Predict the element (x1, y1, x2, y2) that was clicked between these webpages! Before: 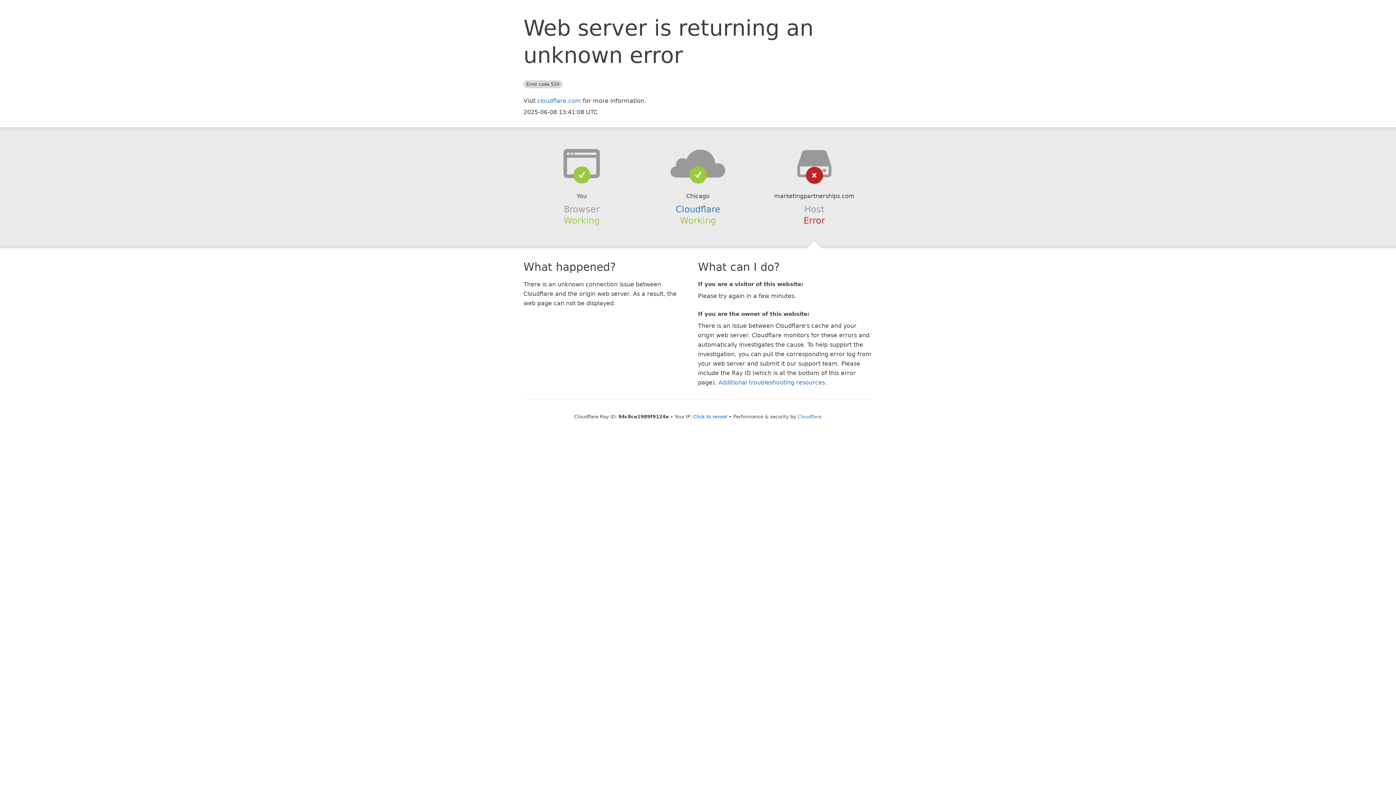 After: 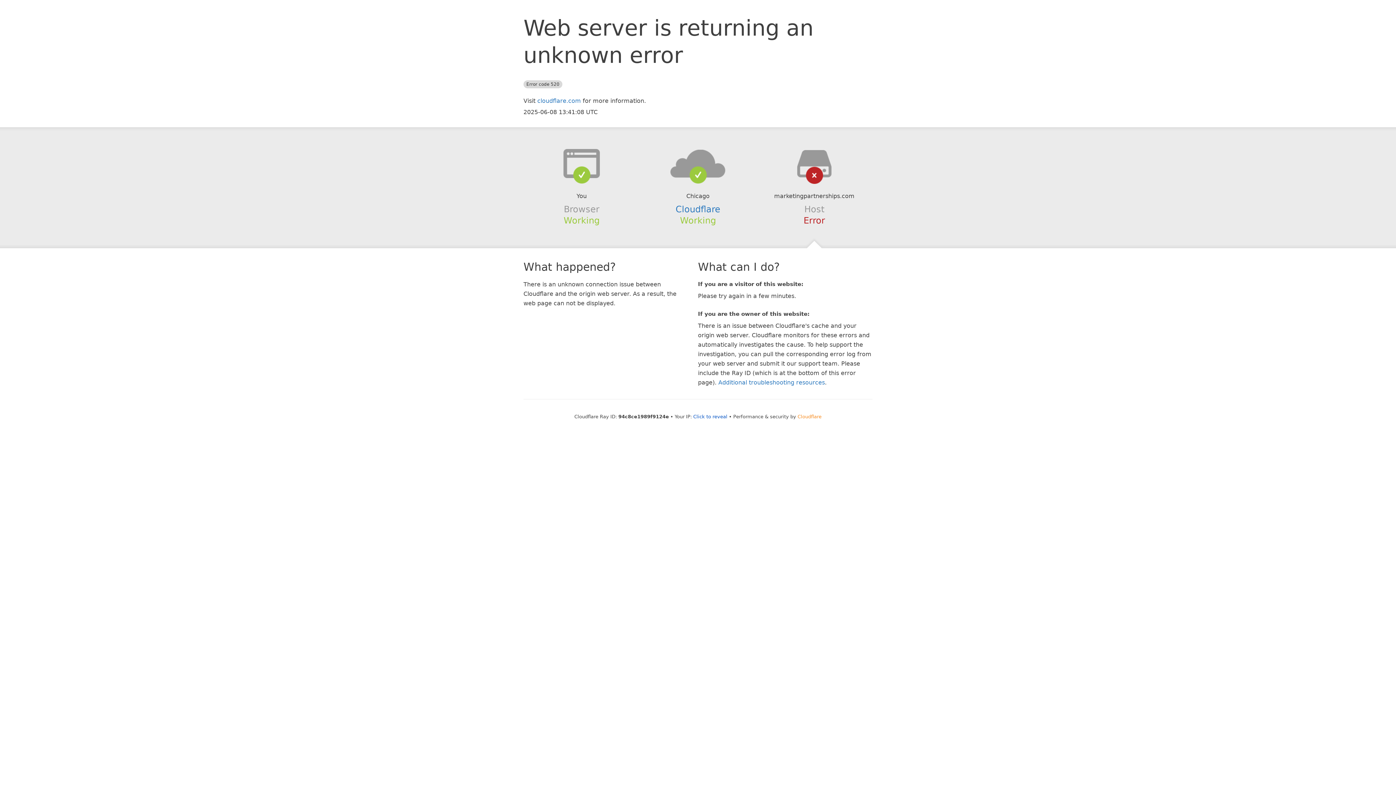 Action: label: Cloudflare bbox: (797, 414, 821, 419)